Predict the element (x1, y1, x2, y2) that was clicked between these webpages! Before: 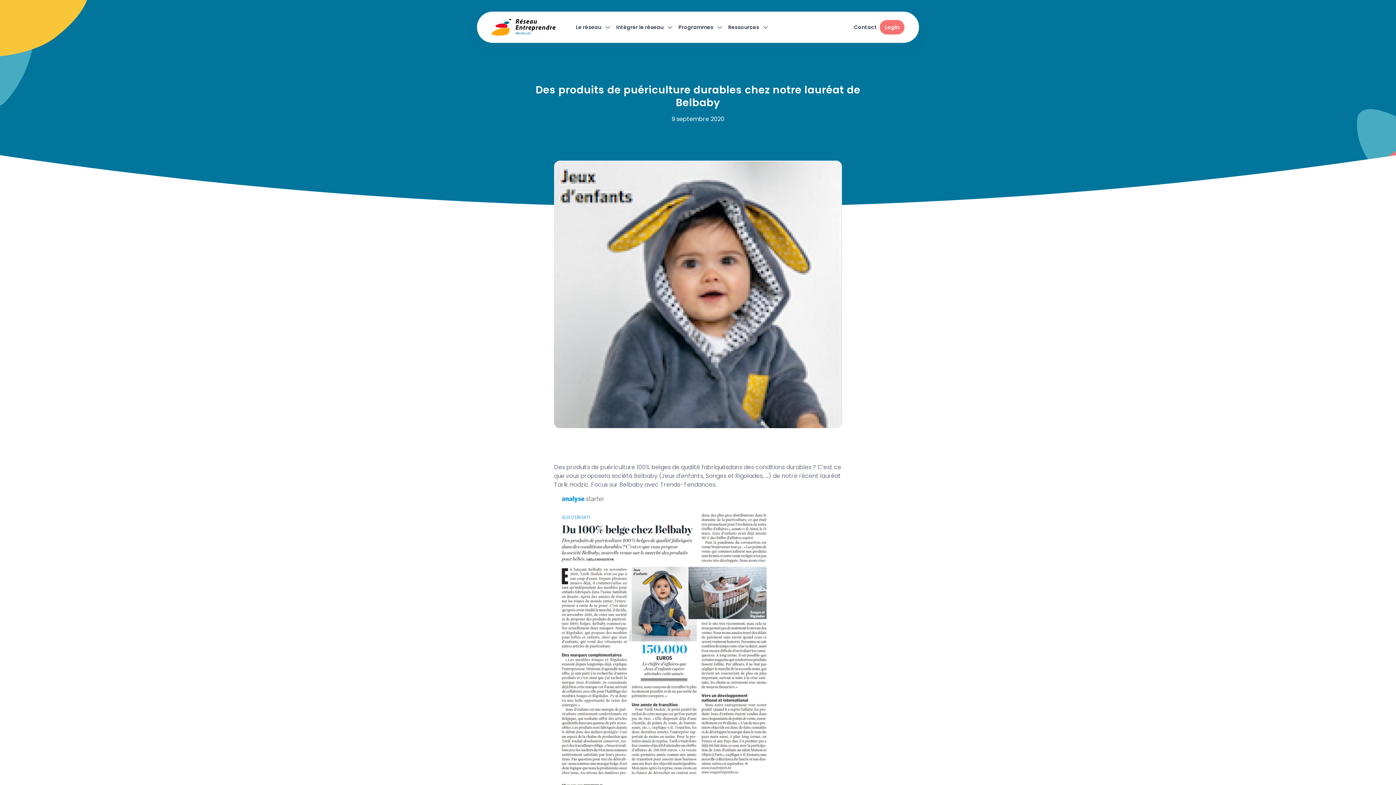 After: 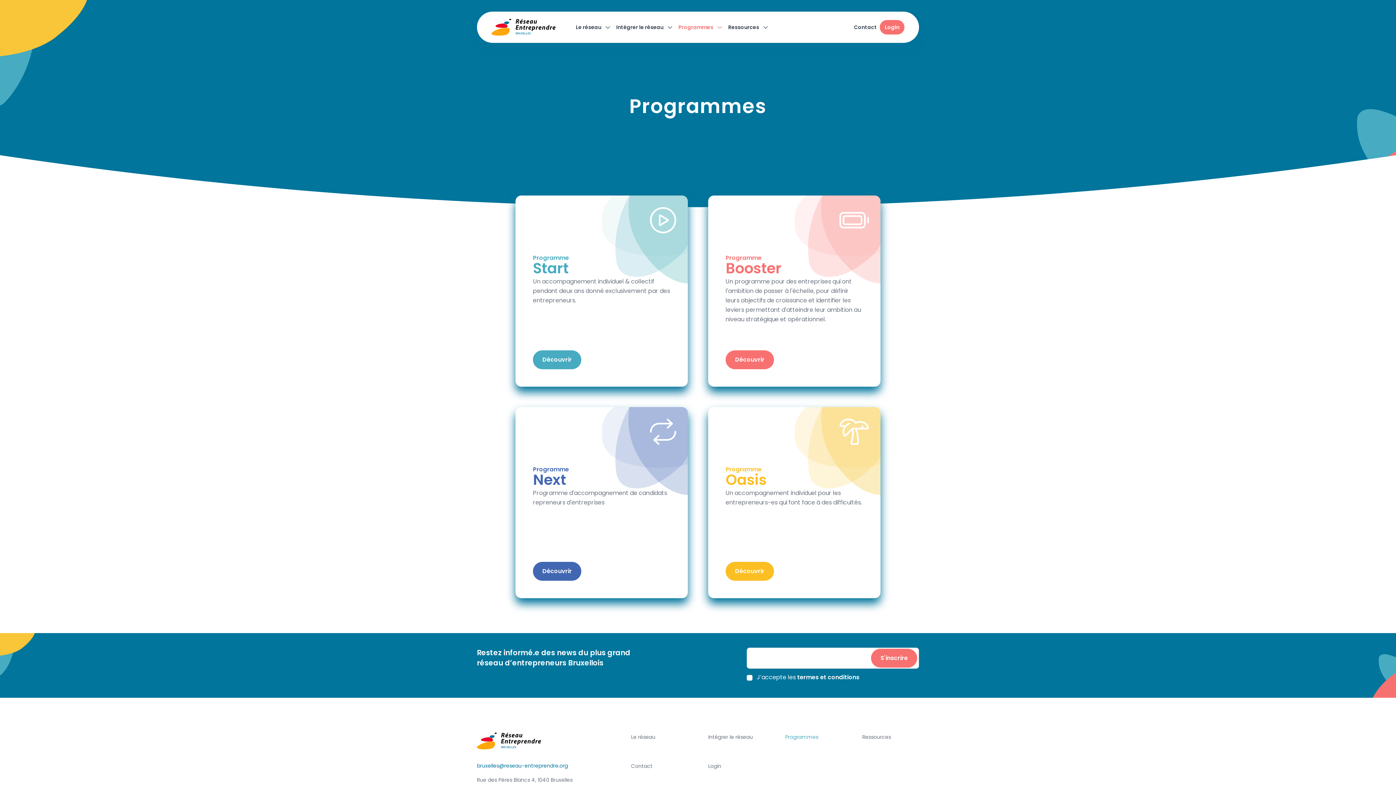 Action: label: Programmes  bbox: (675, 20, 725, 33)